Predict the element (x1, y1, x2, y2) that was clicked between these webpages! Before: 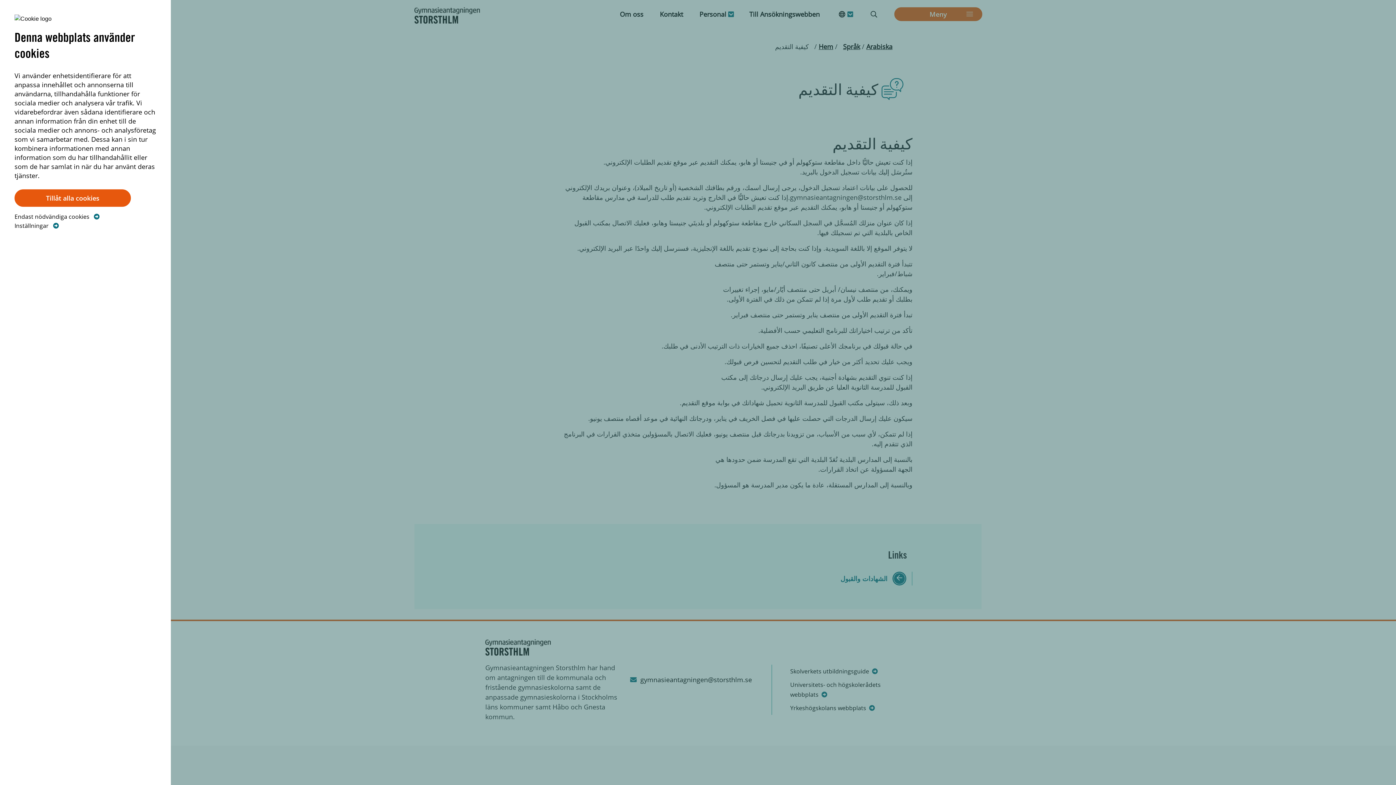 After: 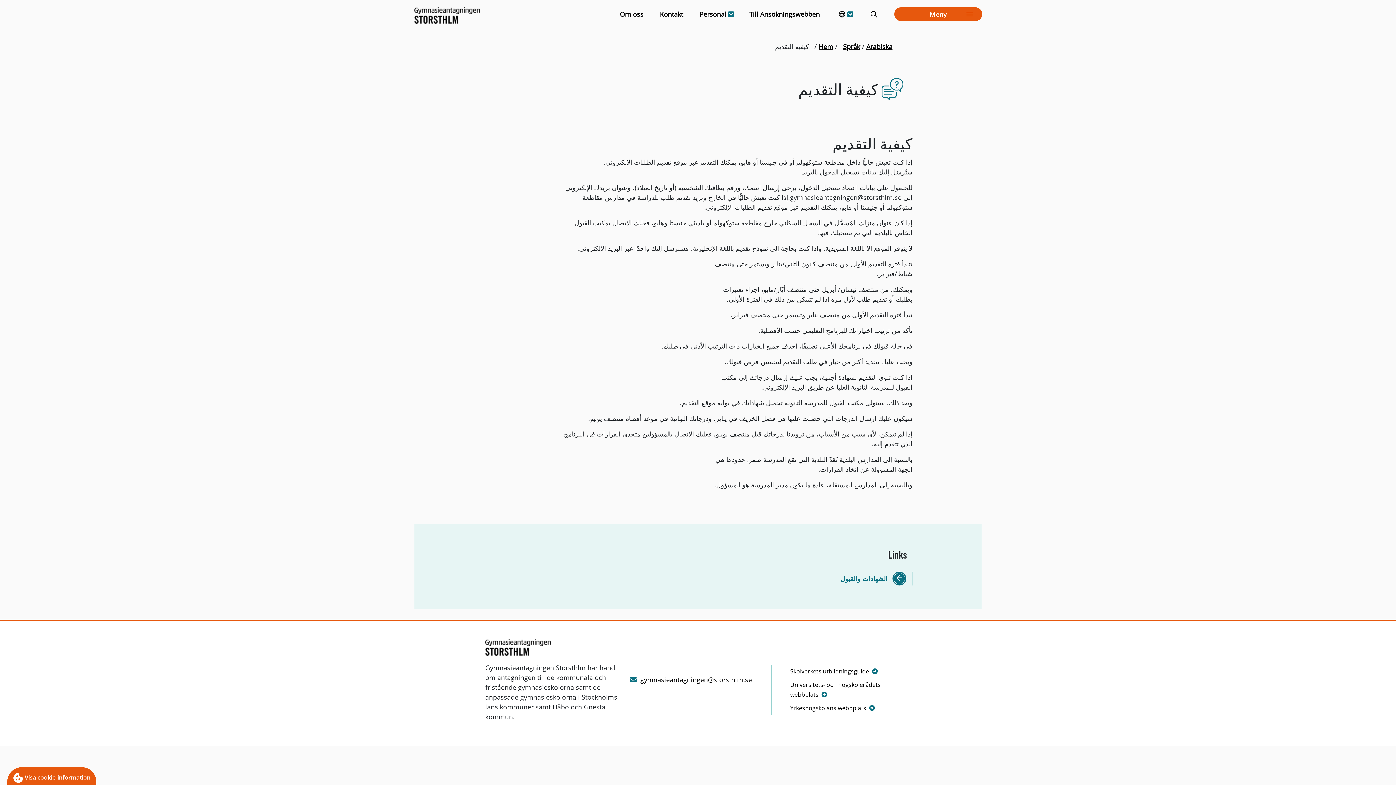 Action: label: Tillåt alla cookies bbox: (14, 189, 130, 206)